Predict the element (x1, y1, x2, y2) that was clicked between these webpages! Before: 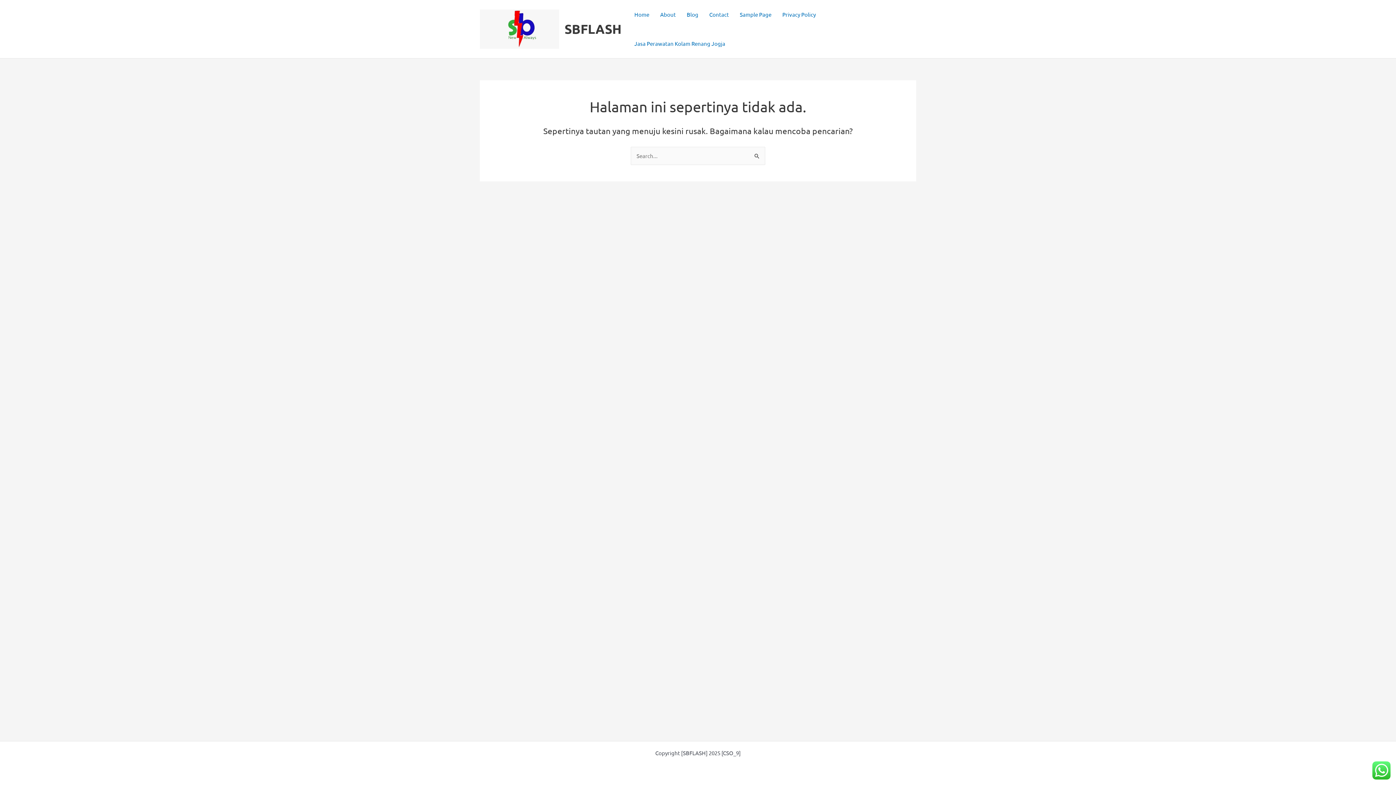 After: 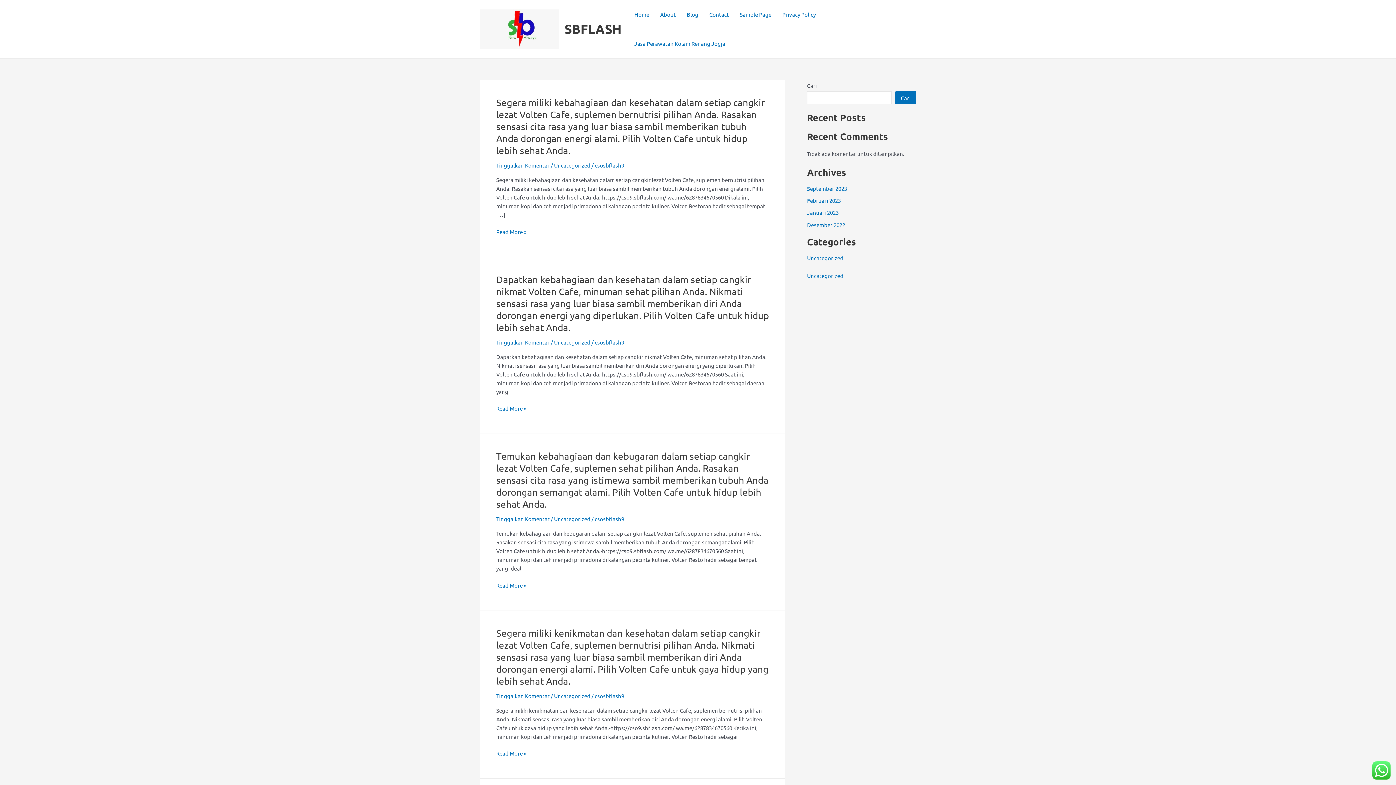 Action: label: Home bbox: (629, 0, 654, 29)